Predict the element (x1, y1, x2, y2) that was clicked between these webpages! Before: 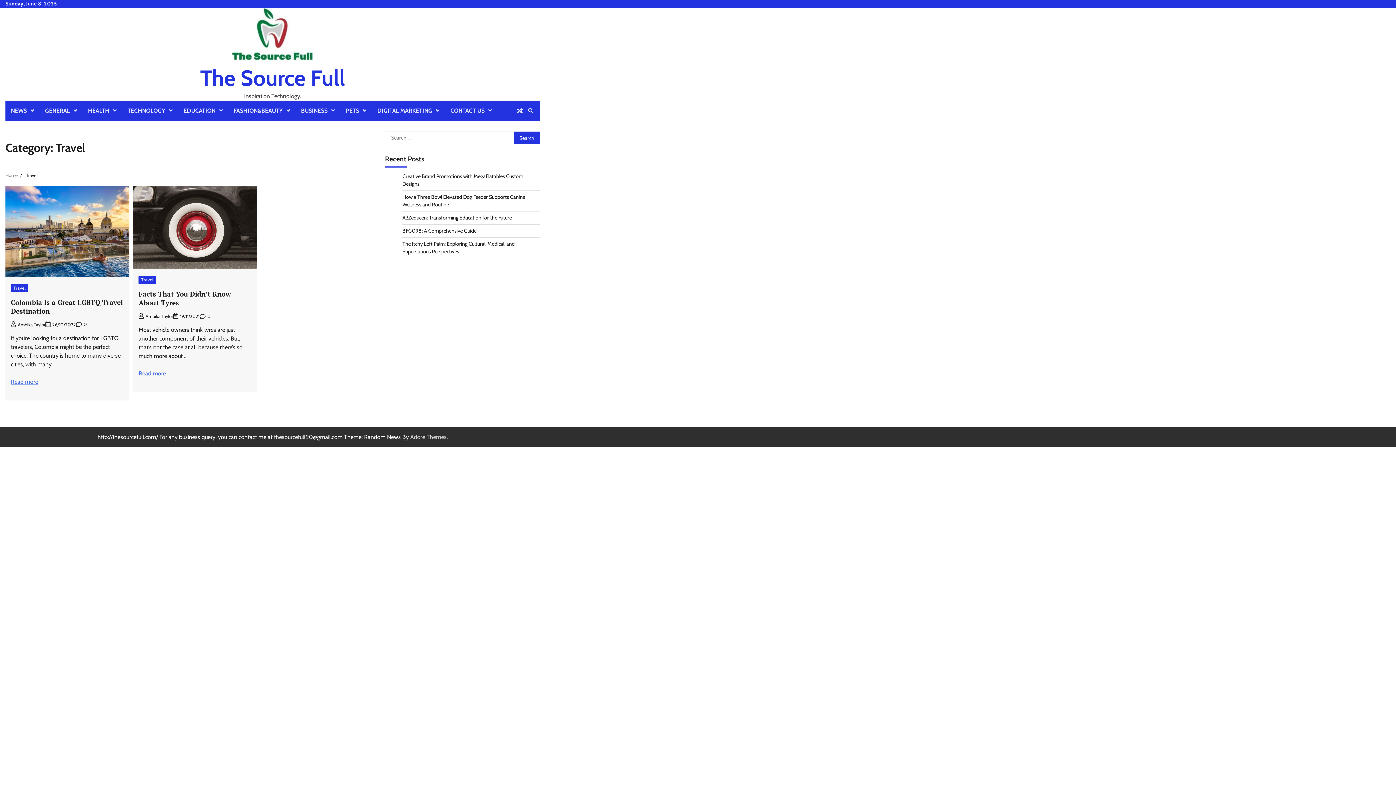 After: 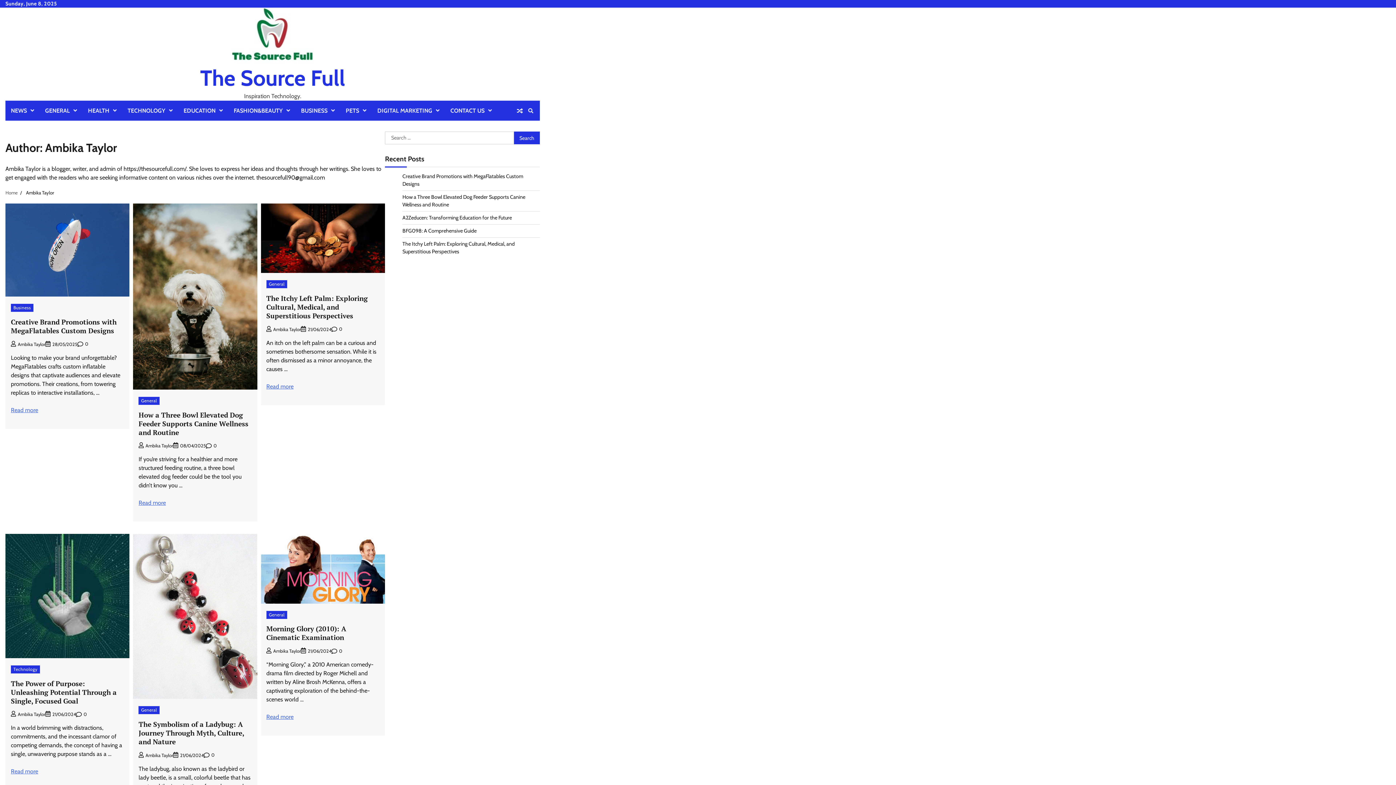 Action: label: Ambika Taylor bbox: (10, 322, 45, 327)